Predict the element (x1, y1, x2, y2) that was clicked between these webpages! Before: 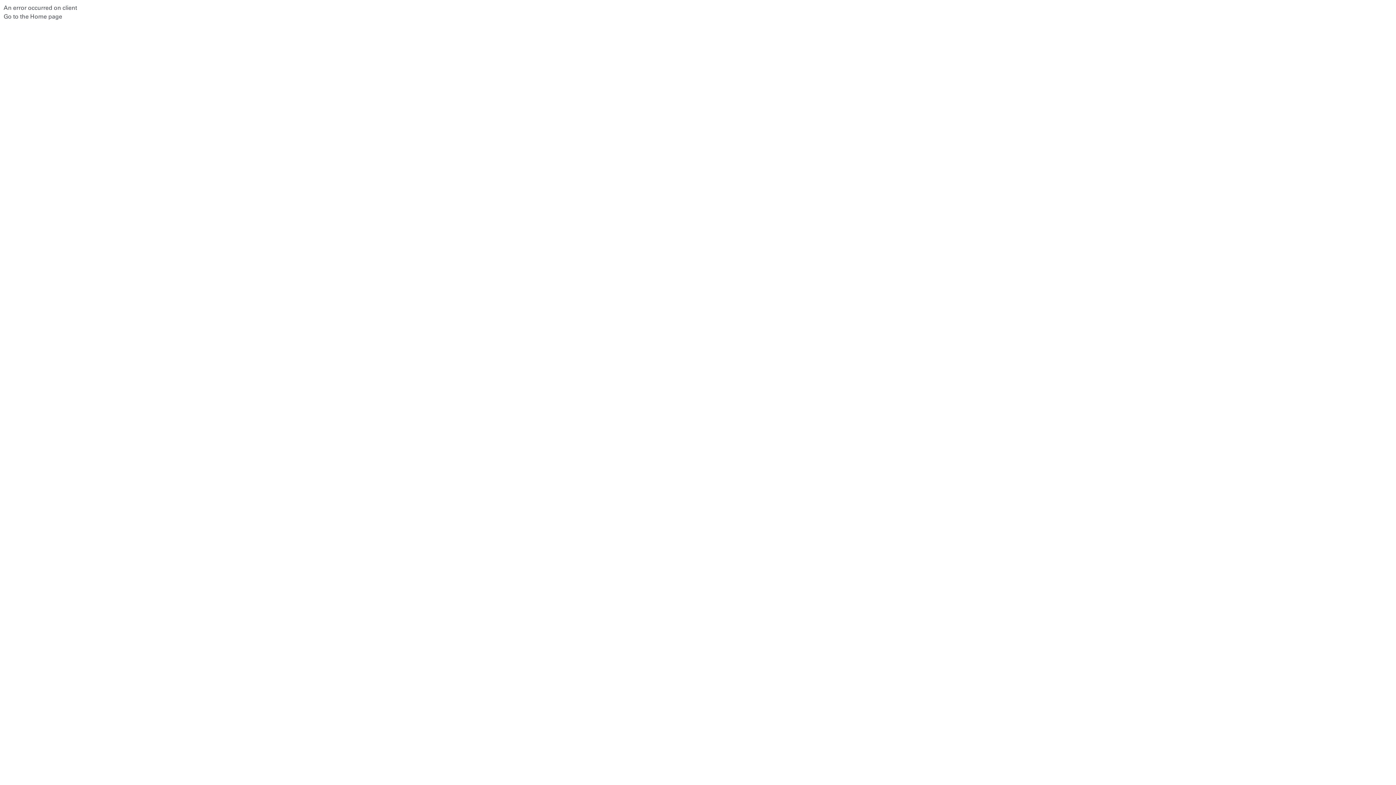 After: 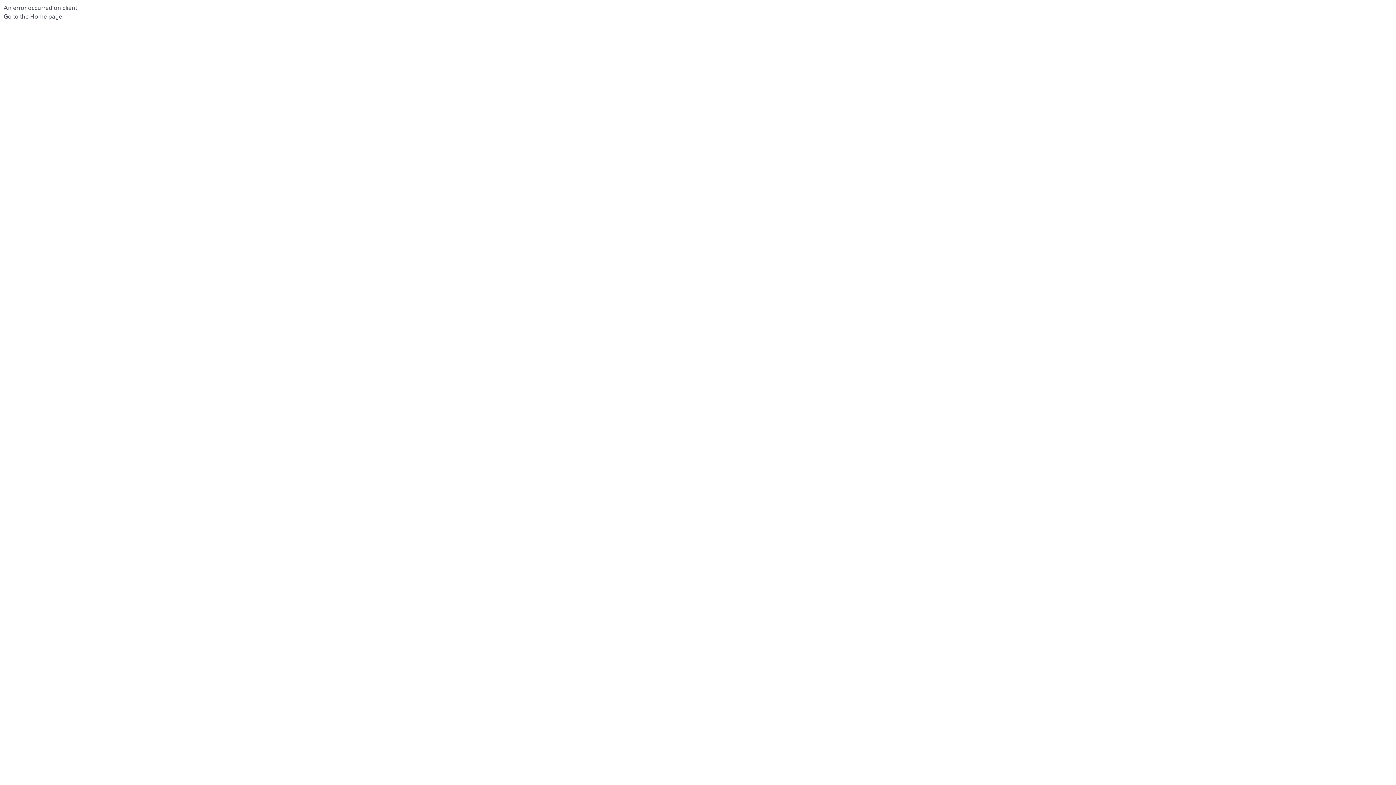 Action: bbox: (3, 13, 62, 20) label: Go to the Home page